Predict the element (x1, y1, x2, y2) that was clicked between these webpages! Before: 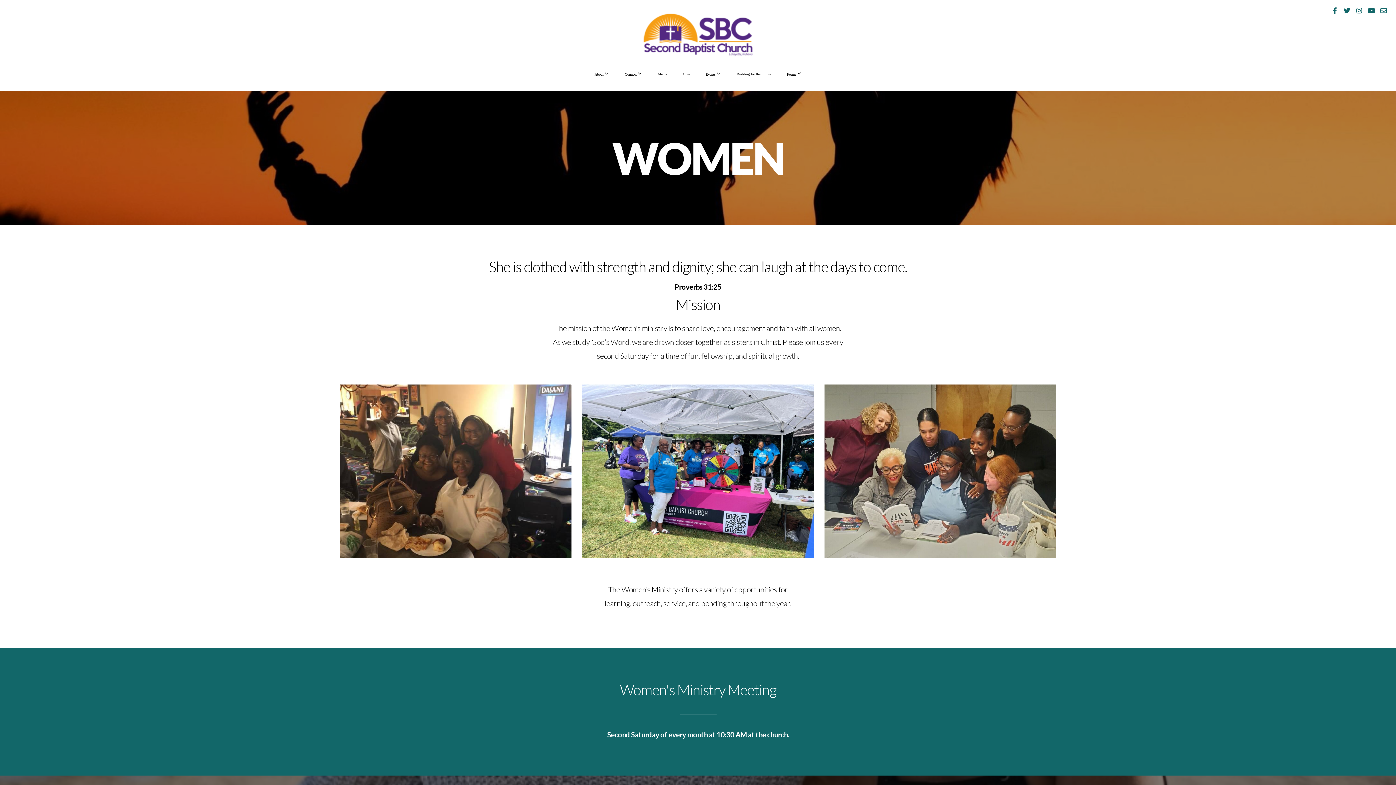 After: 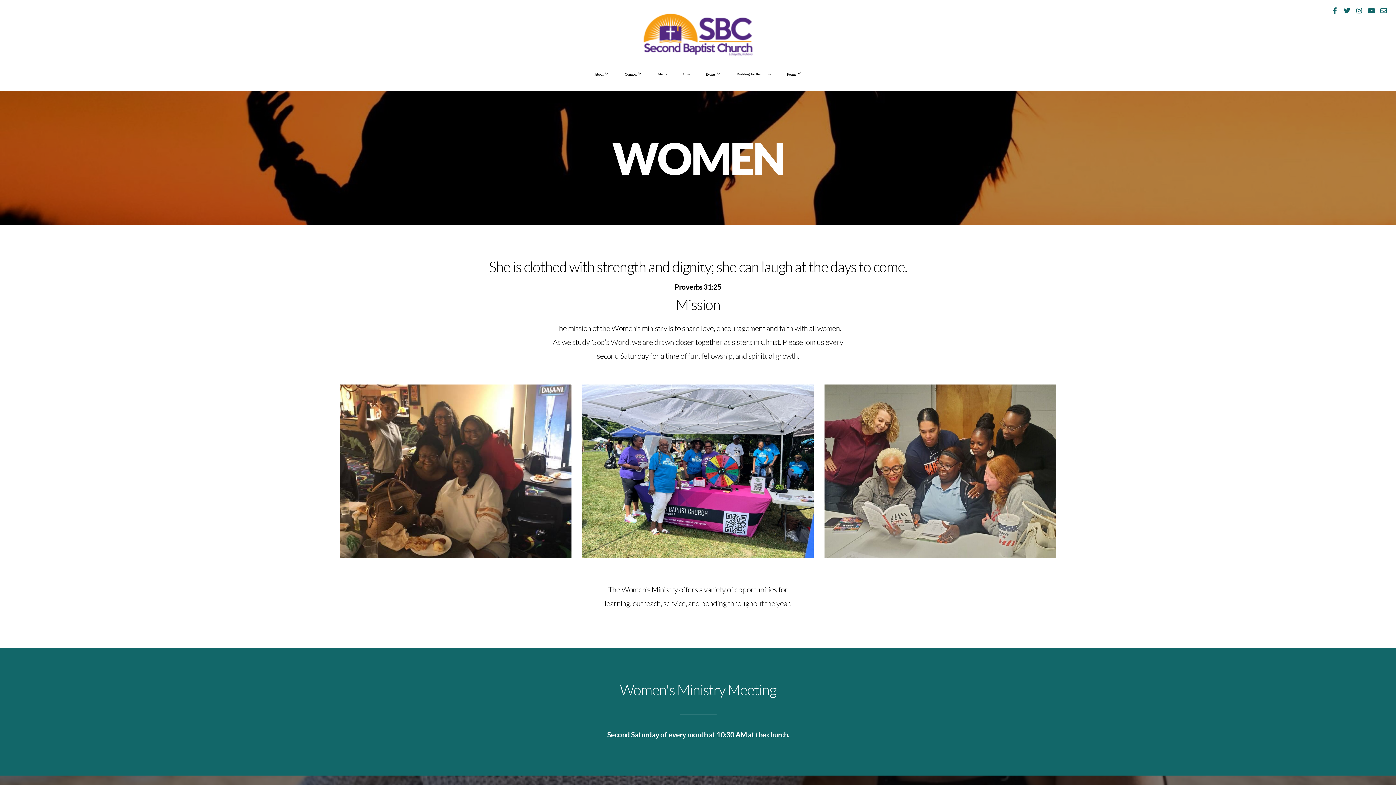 Action: bbox: (1330, 5, 1340, 16)